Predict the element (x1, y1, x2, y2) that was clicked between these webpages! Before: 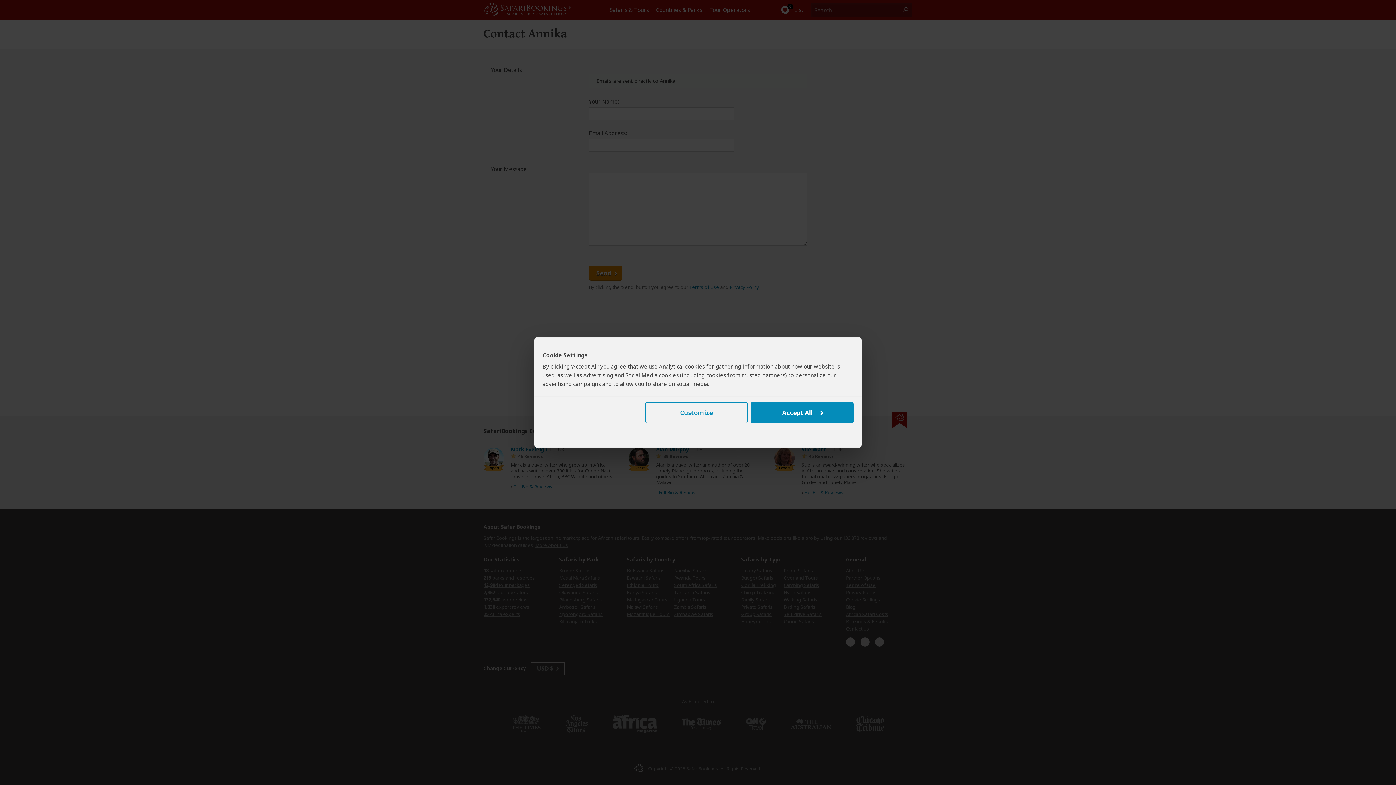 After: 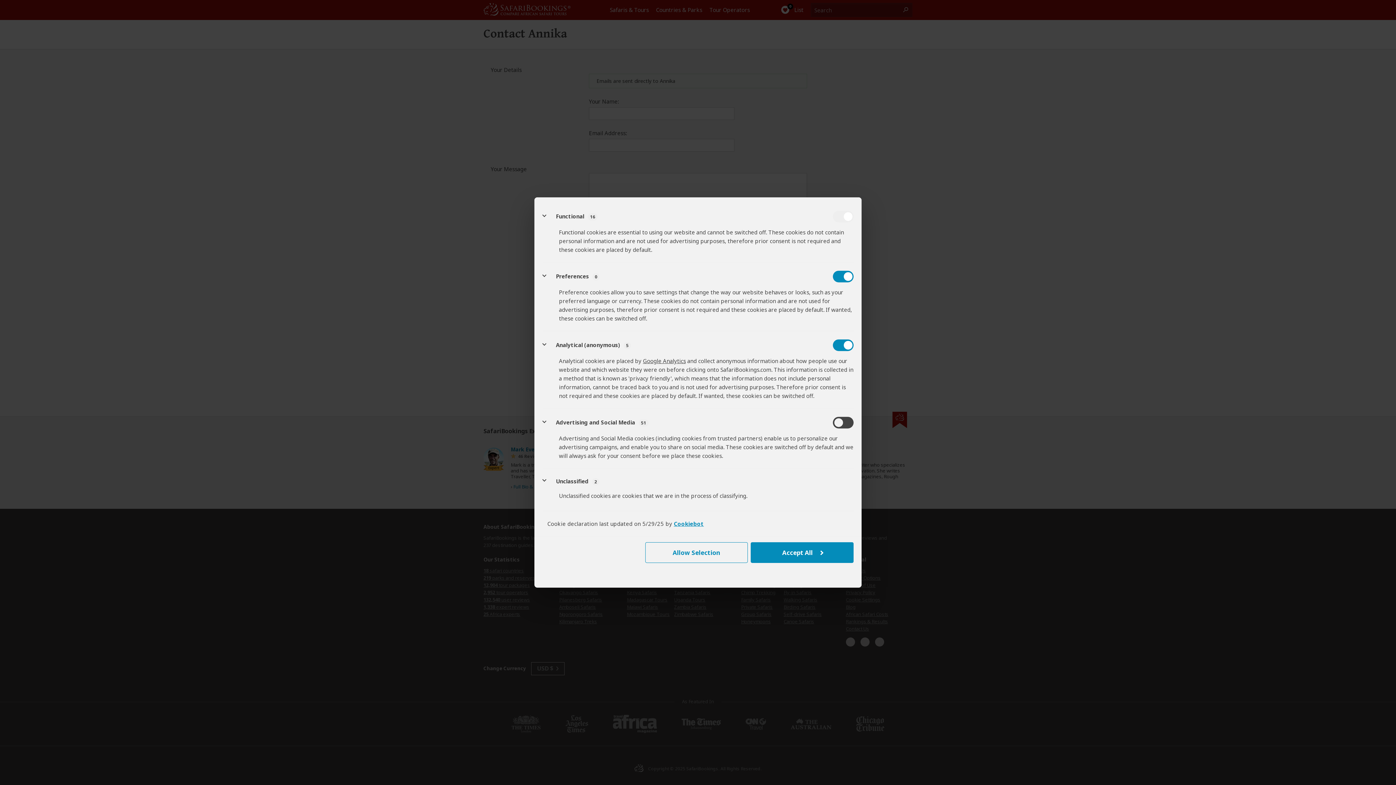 Action: label: Customize bbox: (645, 402, 747, 423)